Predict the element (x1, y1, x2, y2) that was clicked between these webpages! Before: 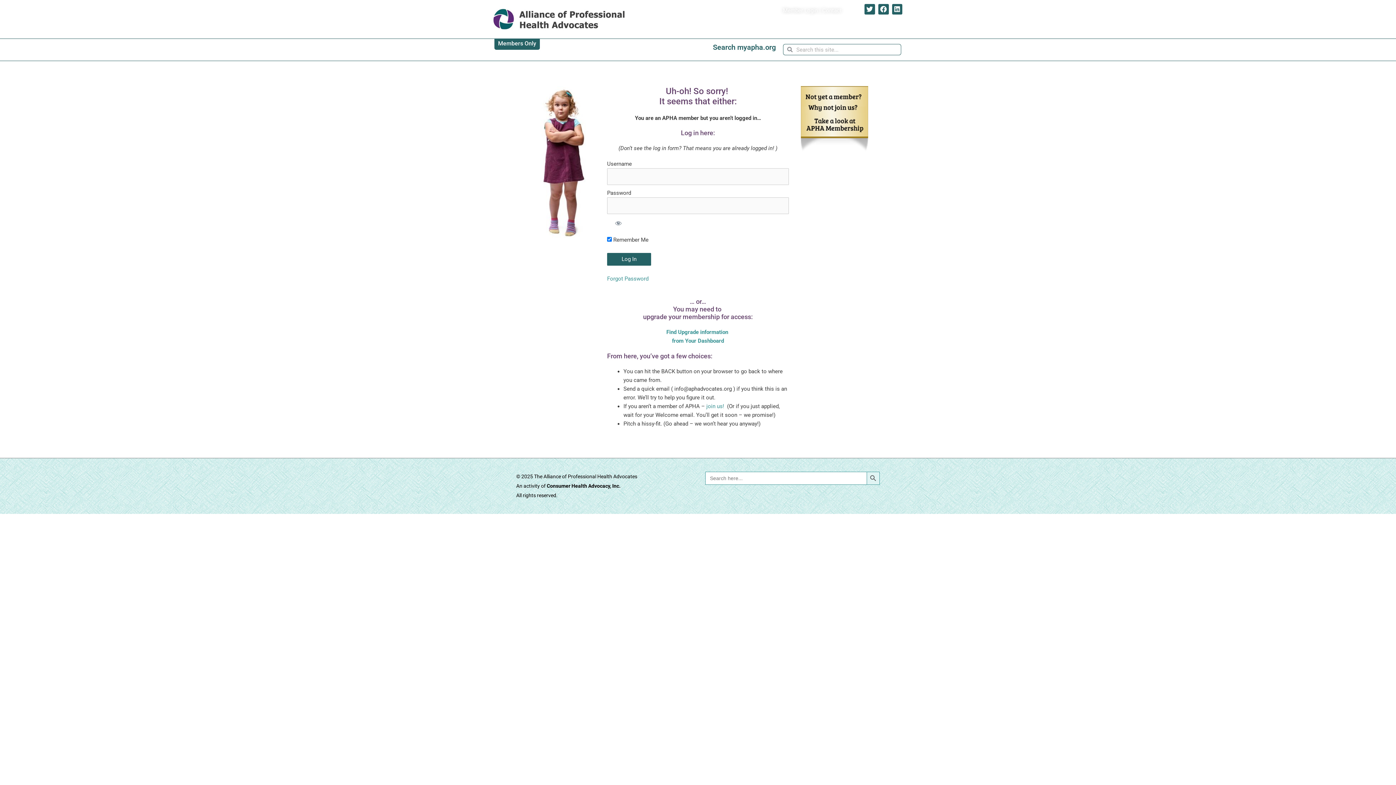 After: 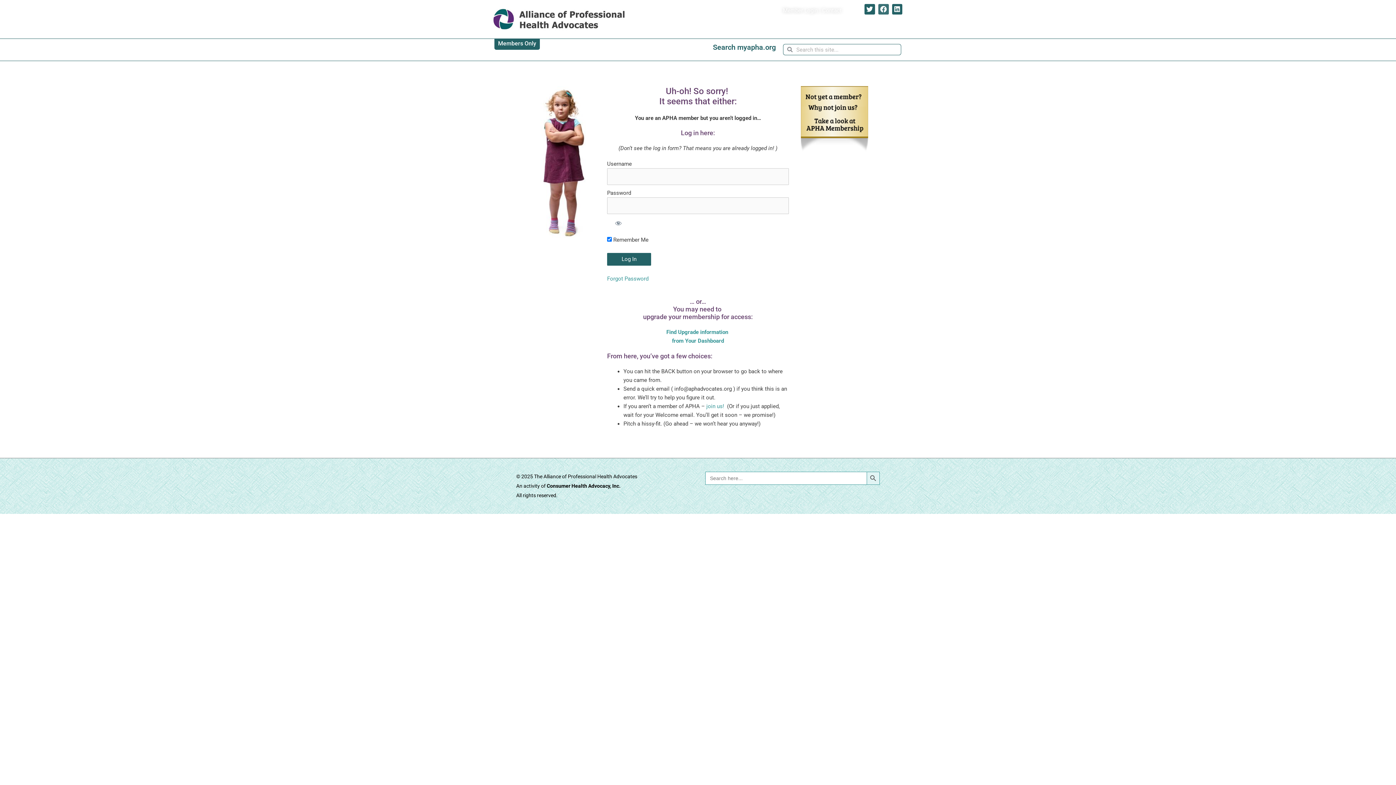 Action: label: Facebook bbox: (878, 4, 888, 14)